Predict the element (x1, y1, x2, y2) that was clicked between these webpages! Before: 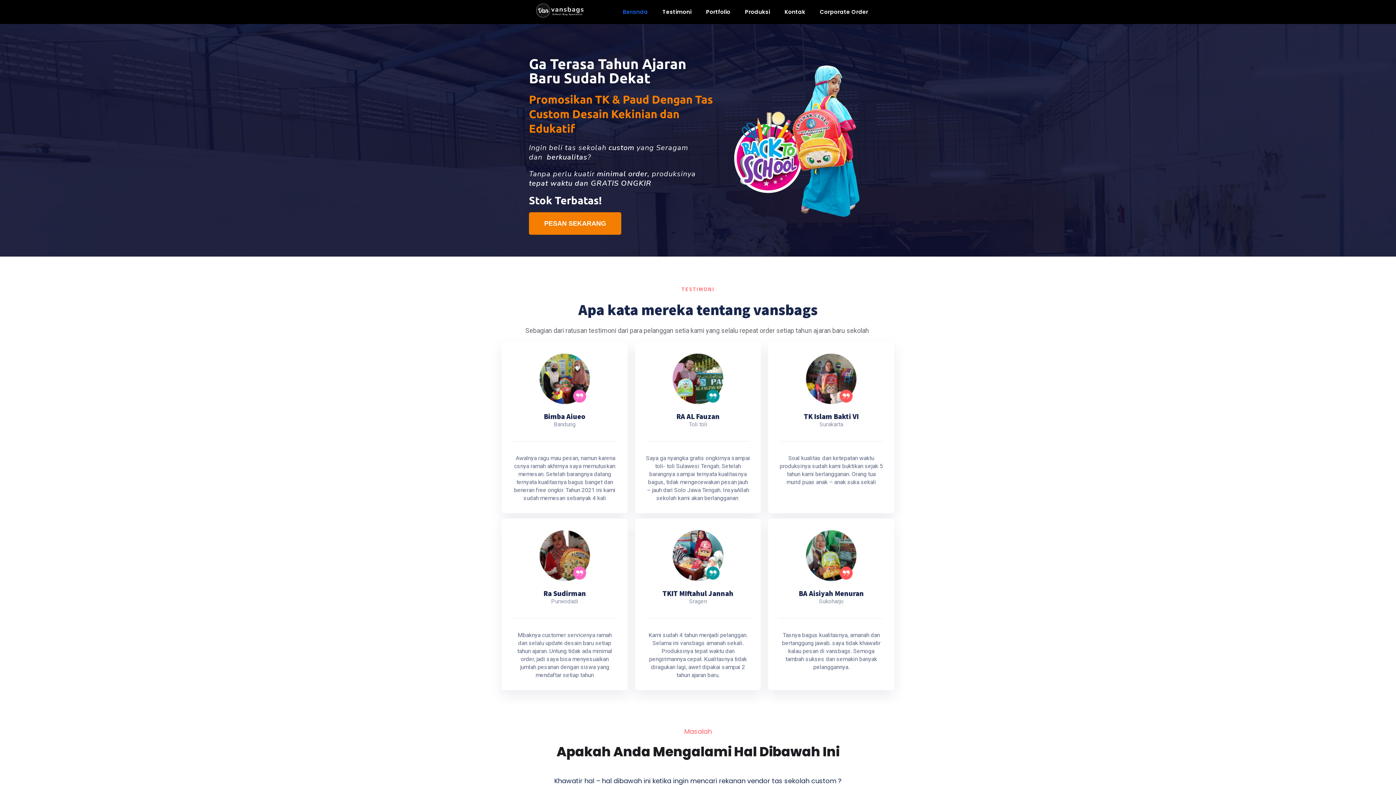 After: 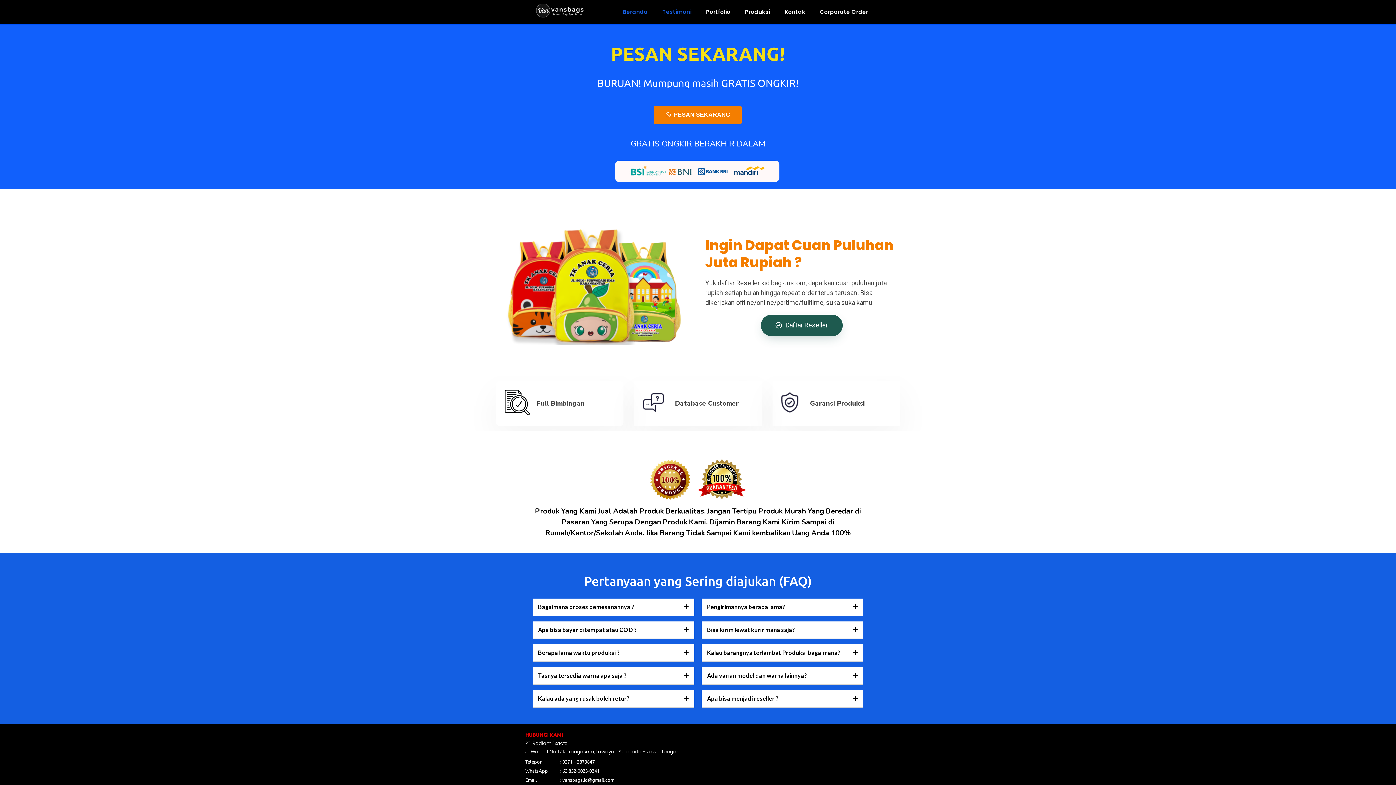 Action: bbox: (529, 212, 621, 234) label: PESAN SEKARANG